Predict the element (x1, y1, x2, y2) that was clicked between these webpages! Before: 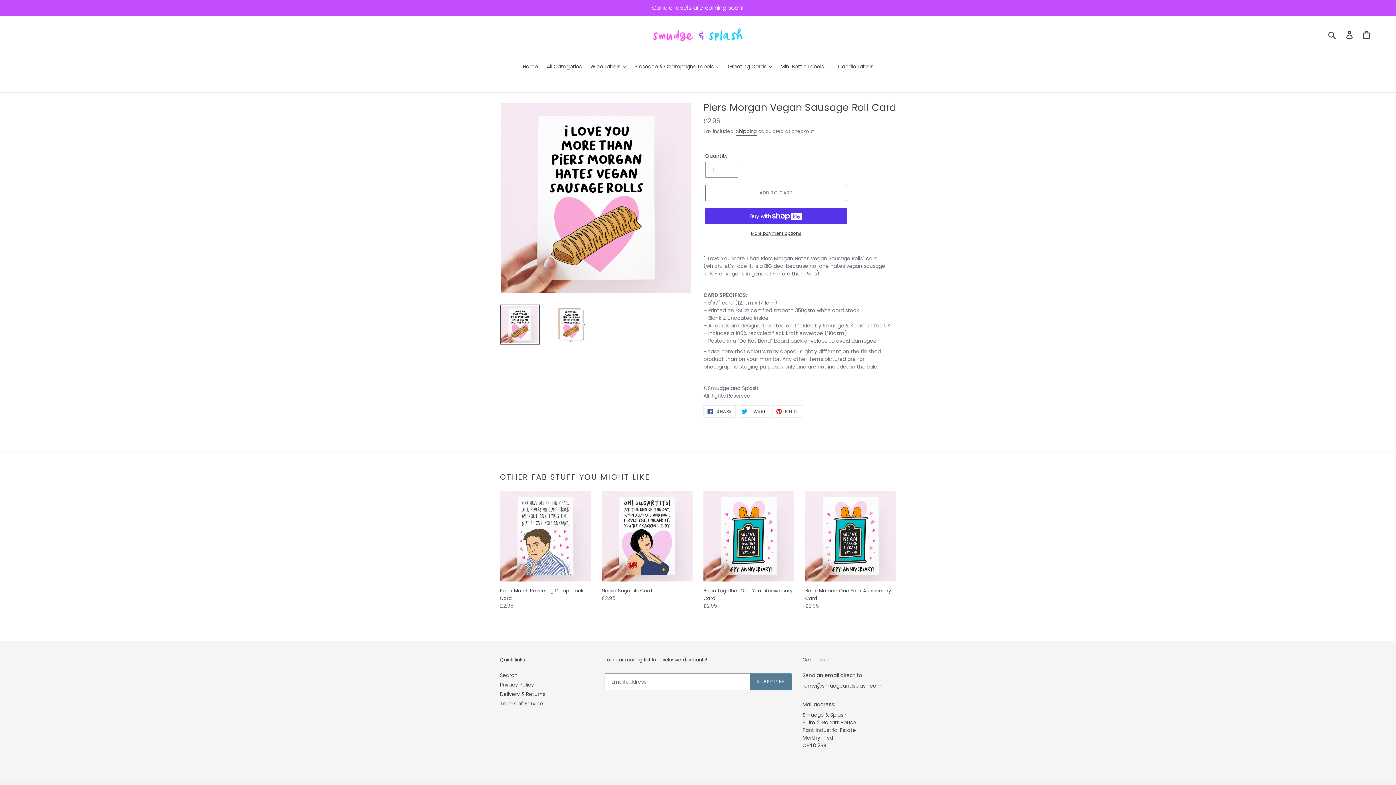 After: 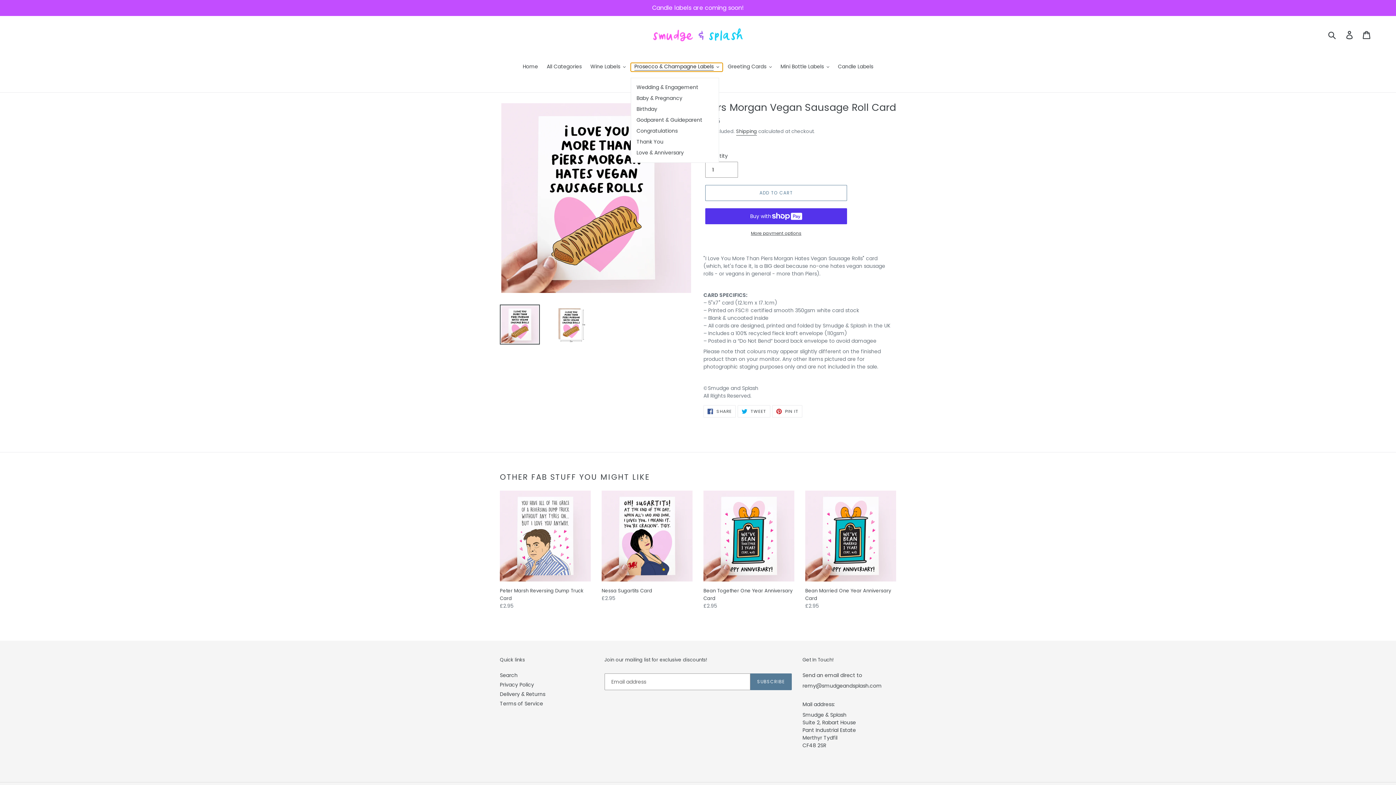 Action: label: Prosecco & Champagne Labels bbox: (630, 62, 722, 71)